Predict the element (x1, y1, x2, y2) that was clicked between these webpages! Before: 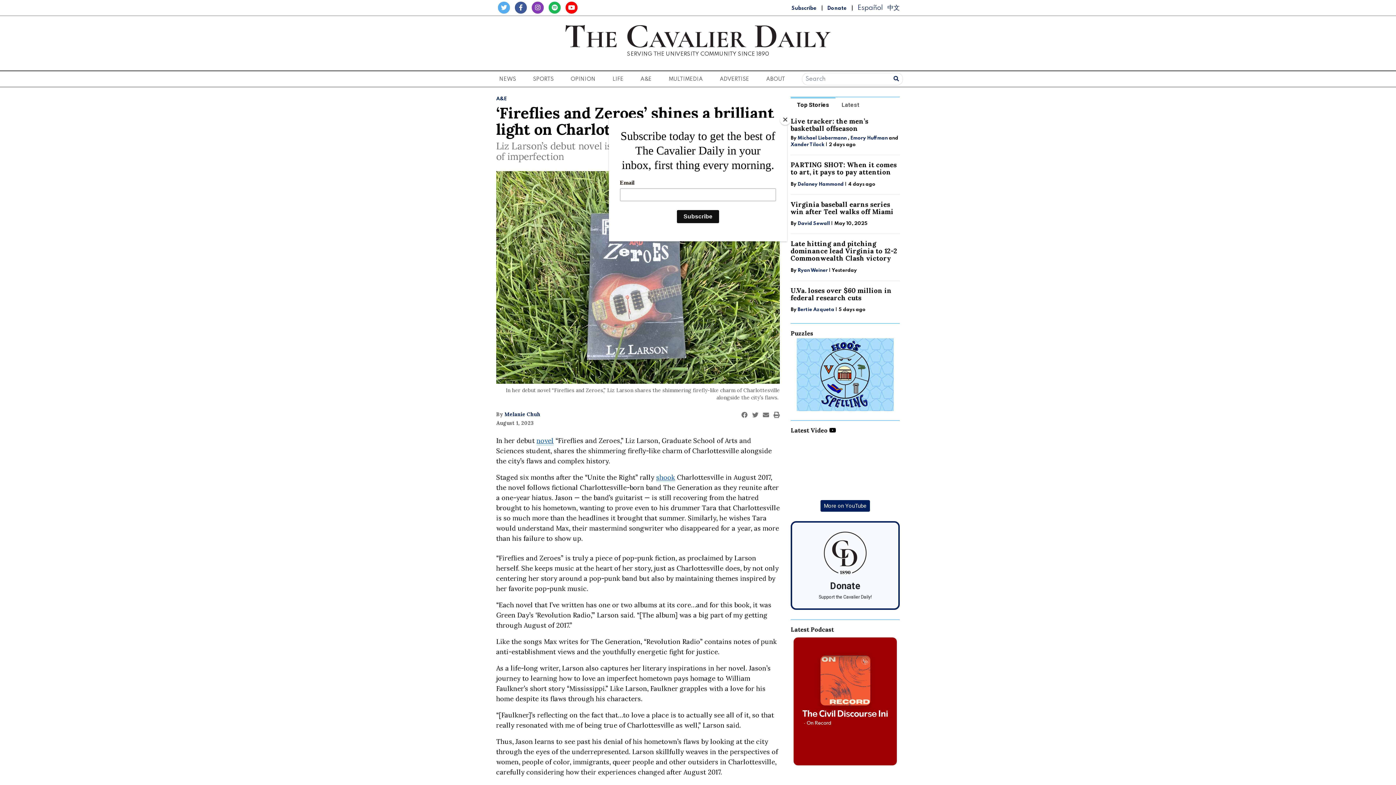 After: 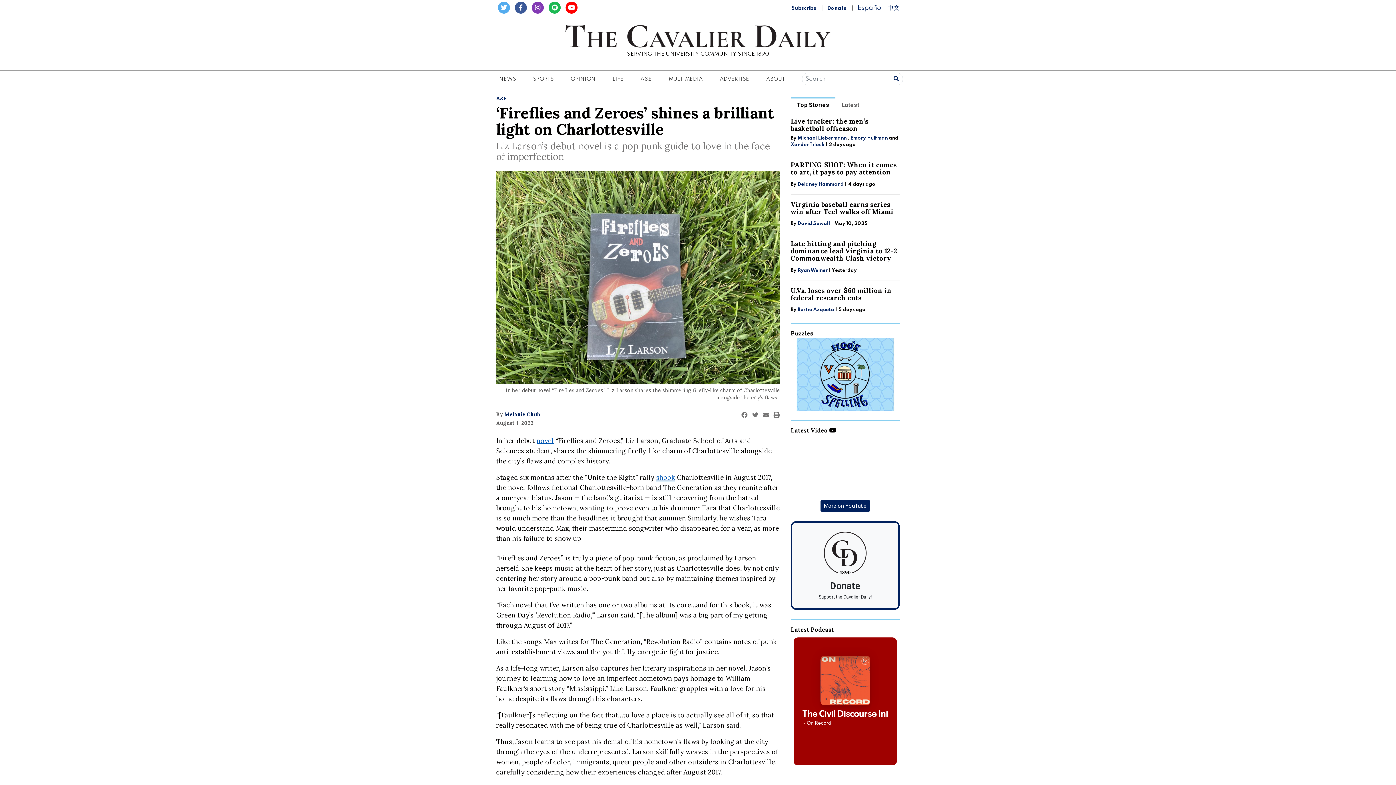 Action: label: Close bbox: (780, 114, 790, 125)